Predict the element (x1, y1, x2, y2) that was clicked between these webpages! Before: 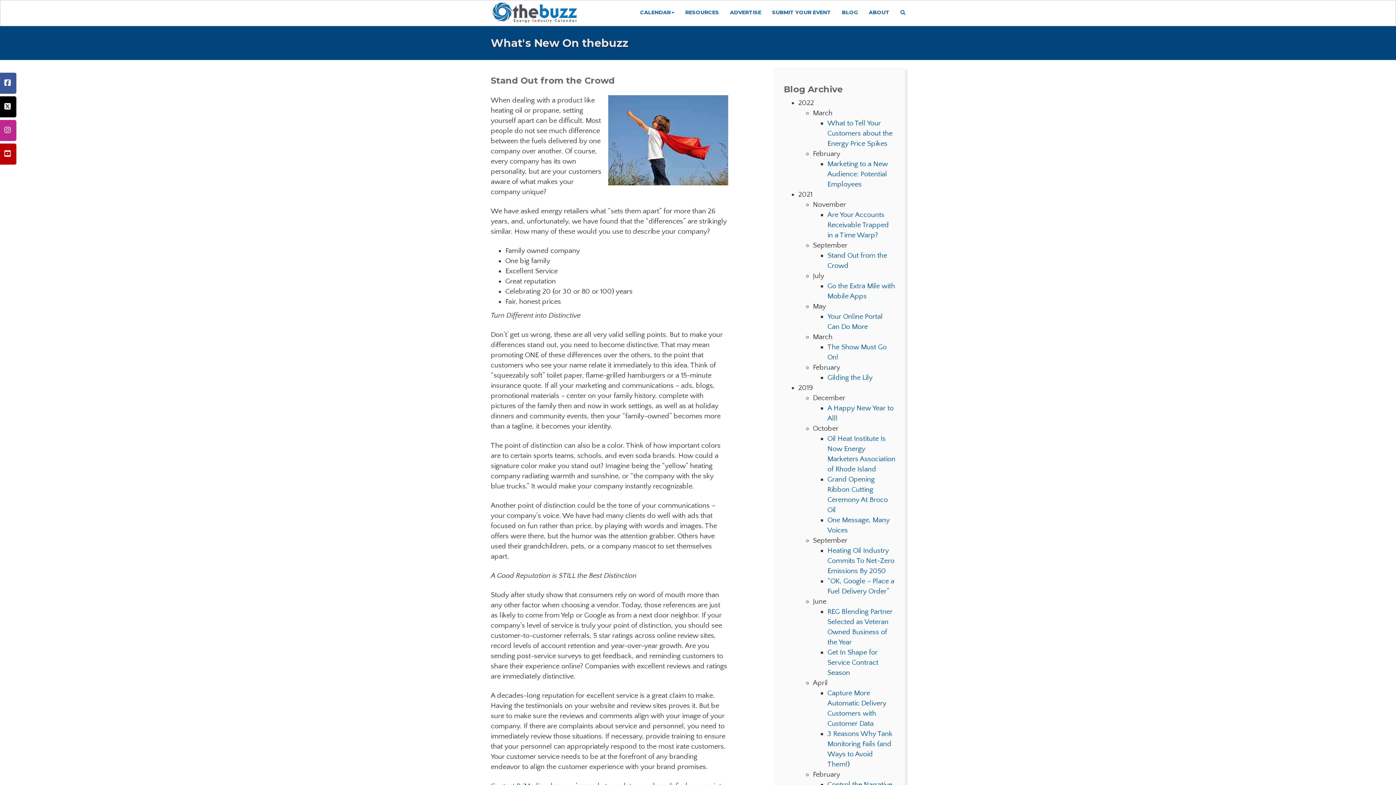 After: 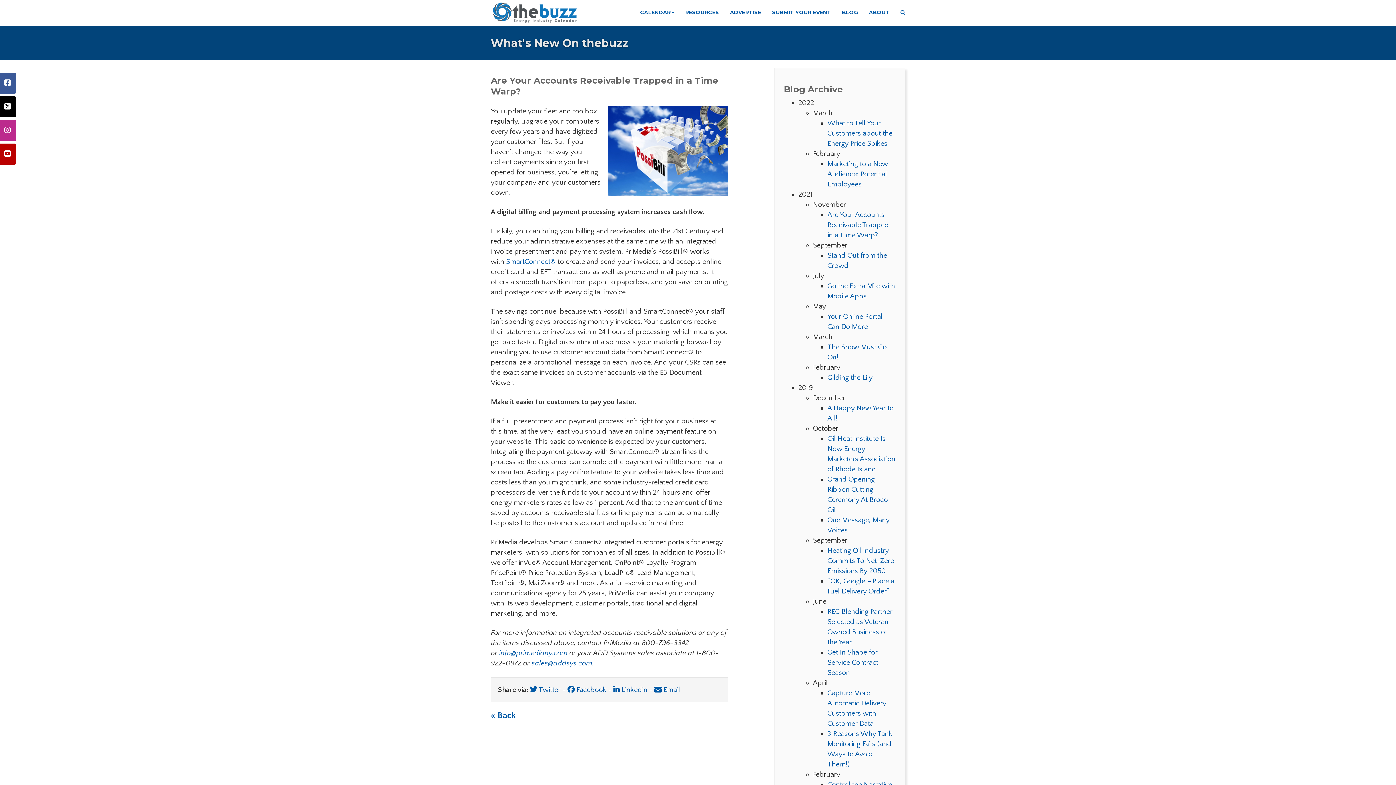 Action: bbox: (827, 210, 889, 239) label: Are Your Accounts Receivable Trapped in a Time Warp?